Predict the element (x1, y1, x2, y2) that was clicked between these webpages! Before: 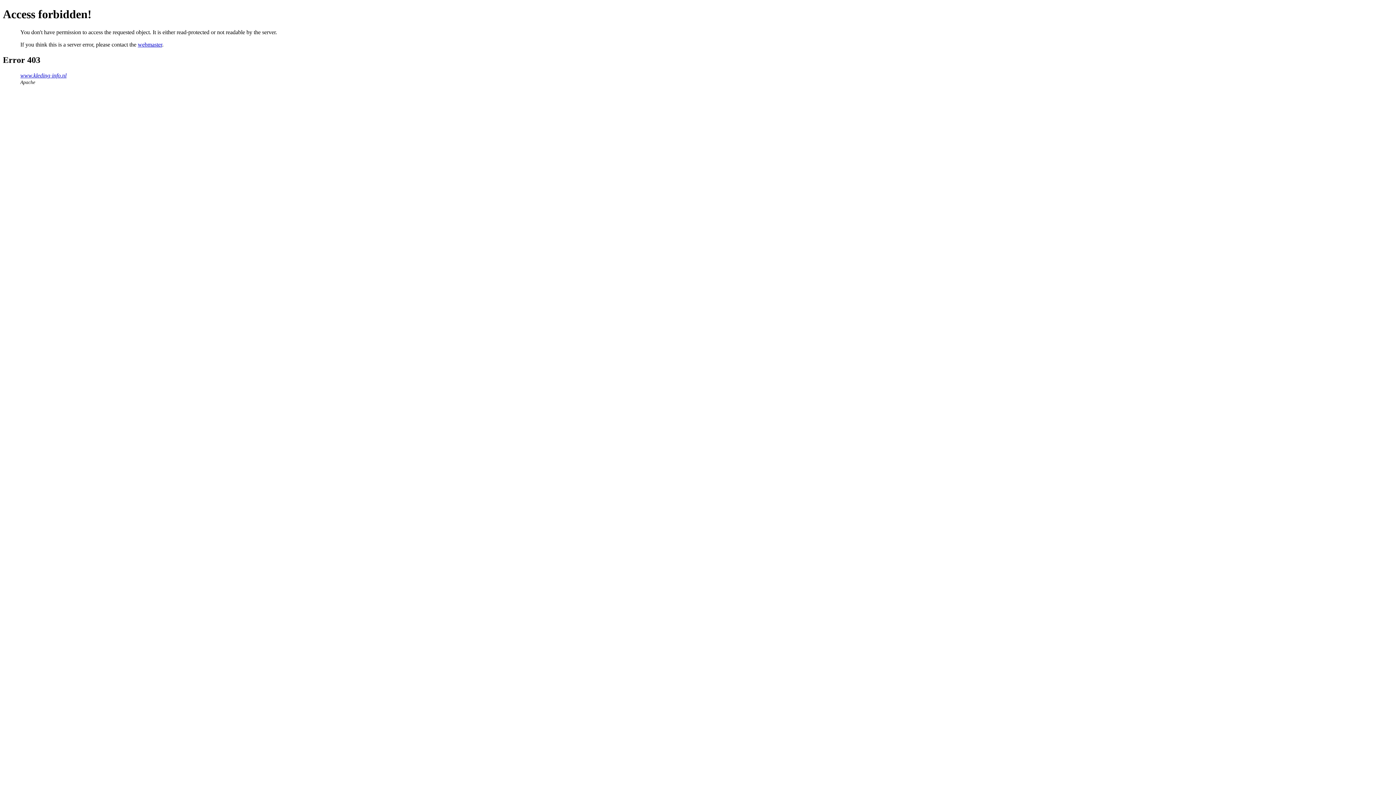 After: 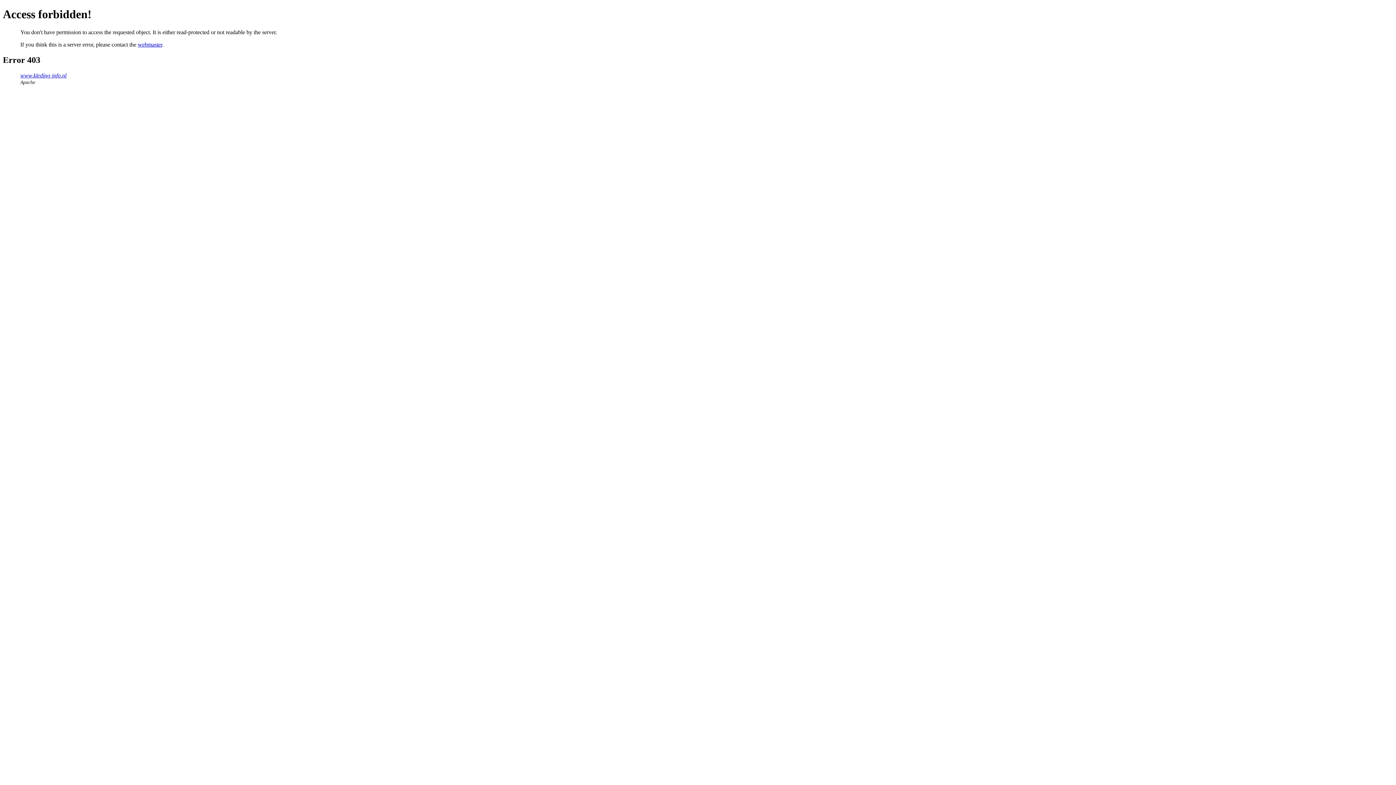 Action: bbox: (137, 41, 162, 47) label: webmaster